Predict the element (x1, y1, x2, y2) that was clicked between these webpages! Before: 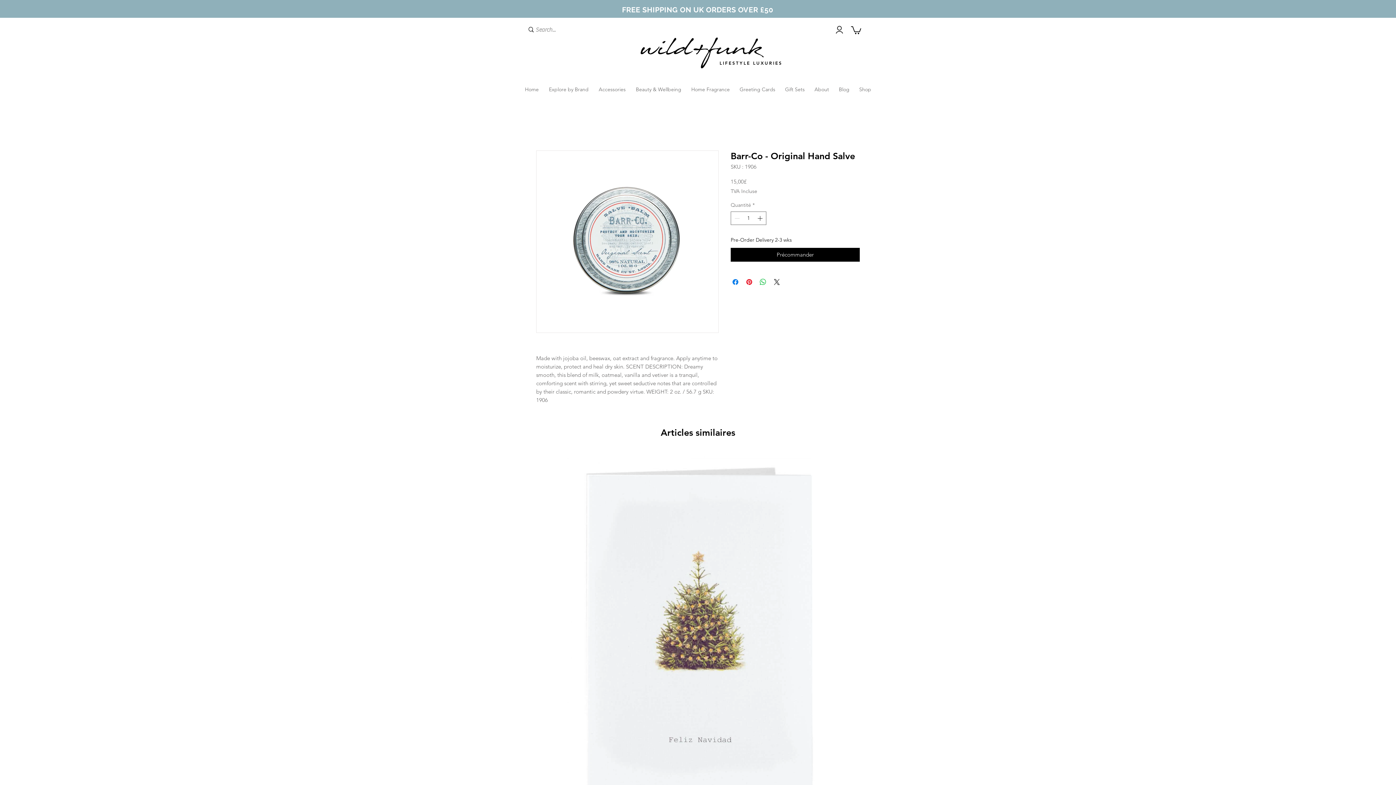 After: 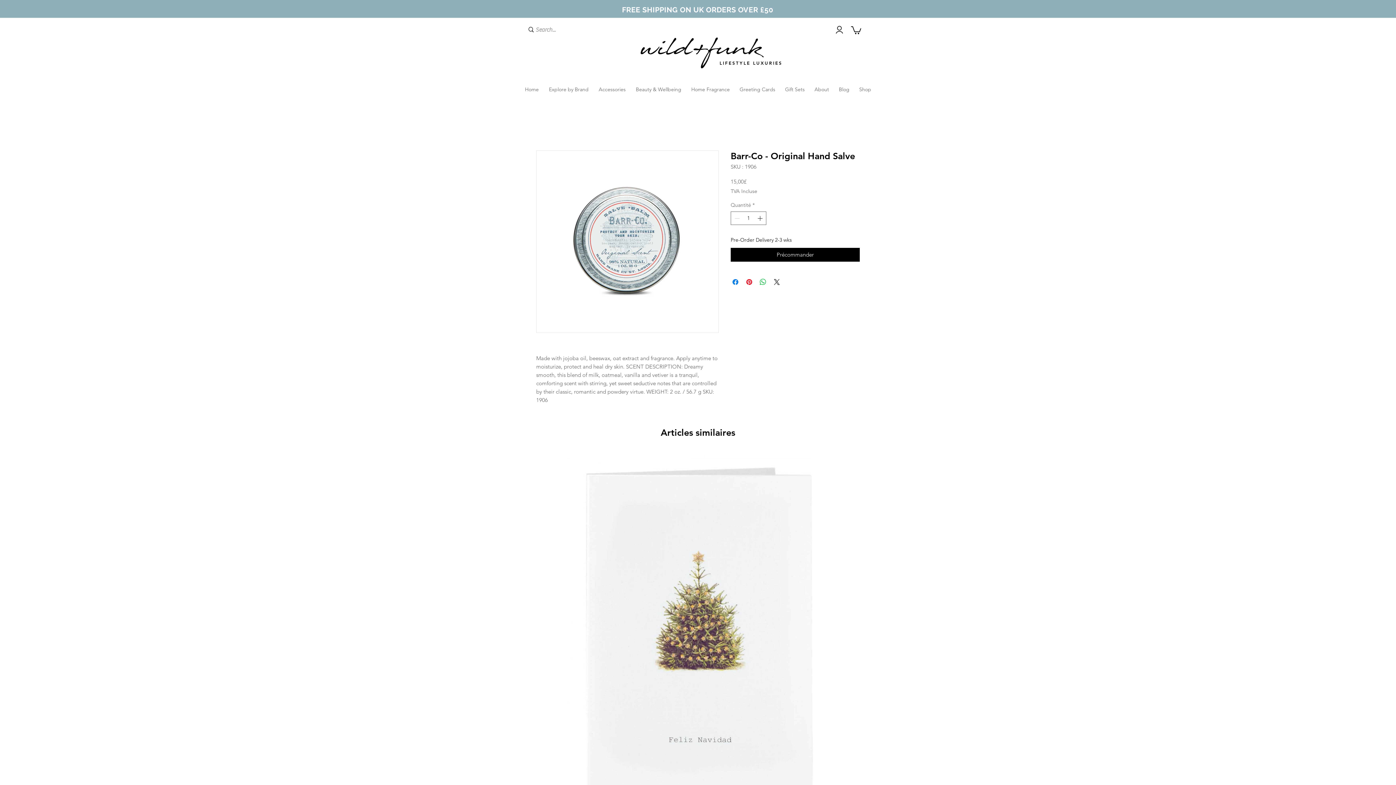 Action: bbox: (829, 23, 849, 37)